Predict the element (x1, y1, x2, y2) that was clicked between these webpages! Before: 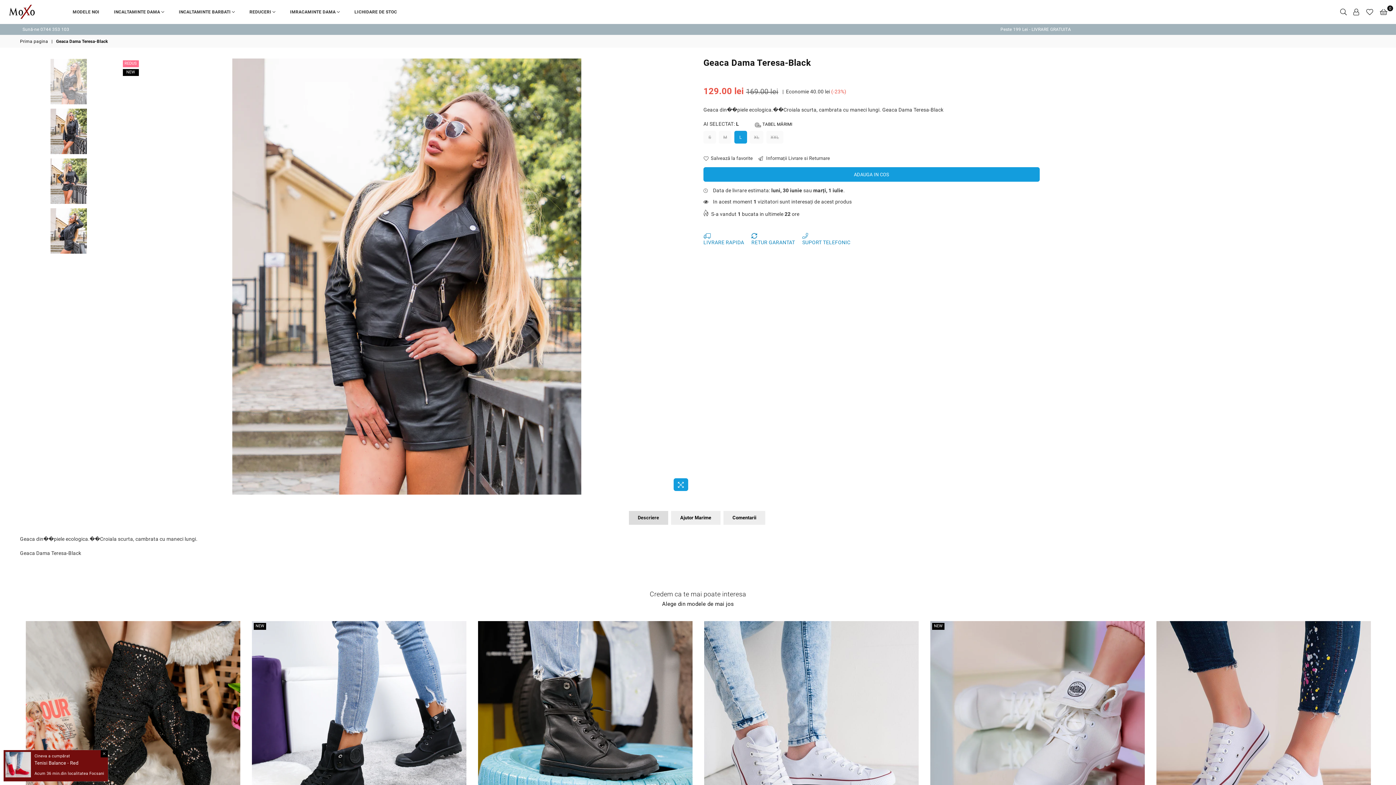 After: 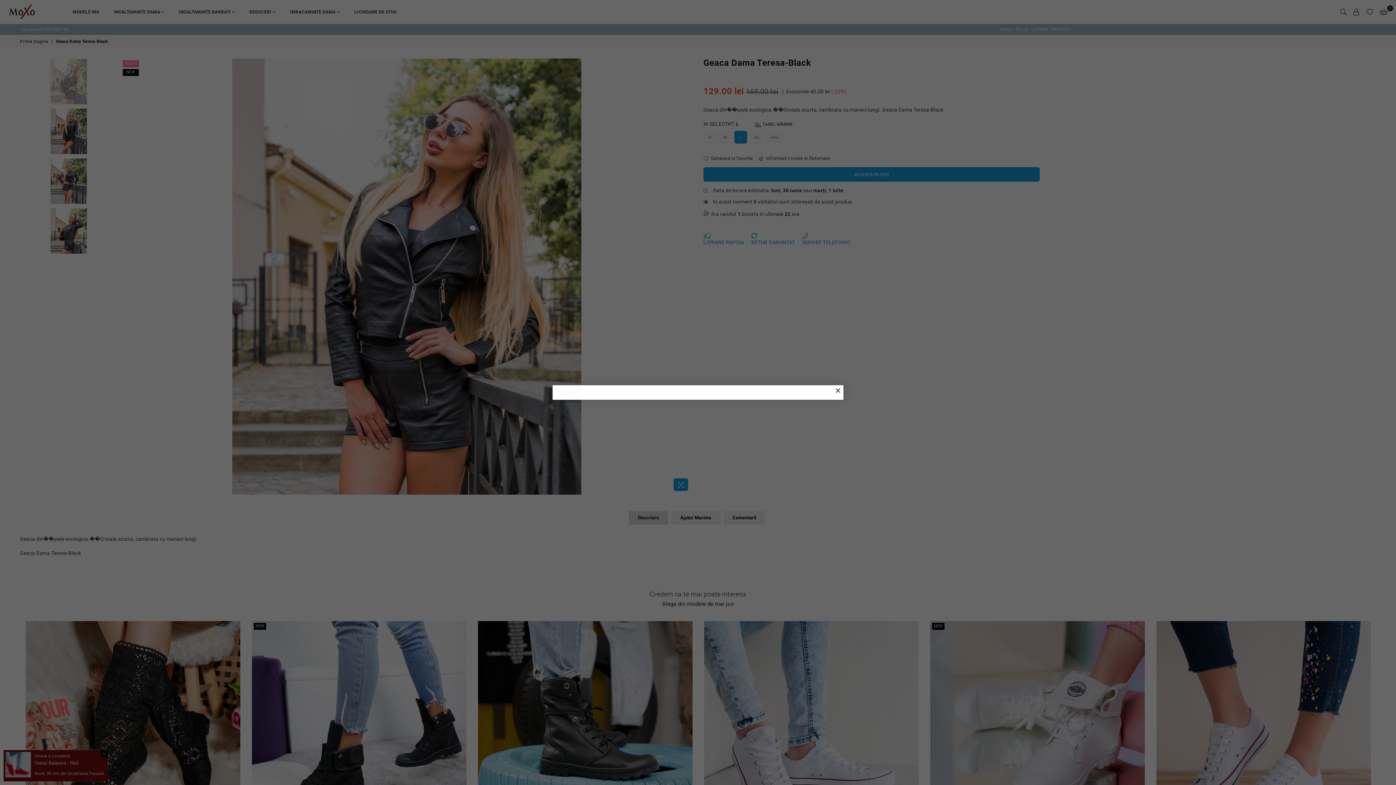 Action: bbox: (755, 121, 792, 126) label:  TABEL MĂRIMI